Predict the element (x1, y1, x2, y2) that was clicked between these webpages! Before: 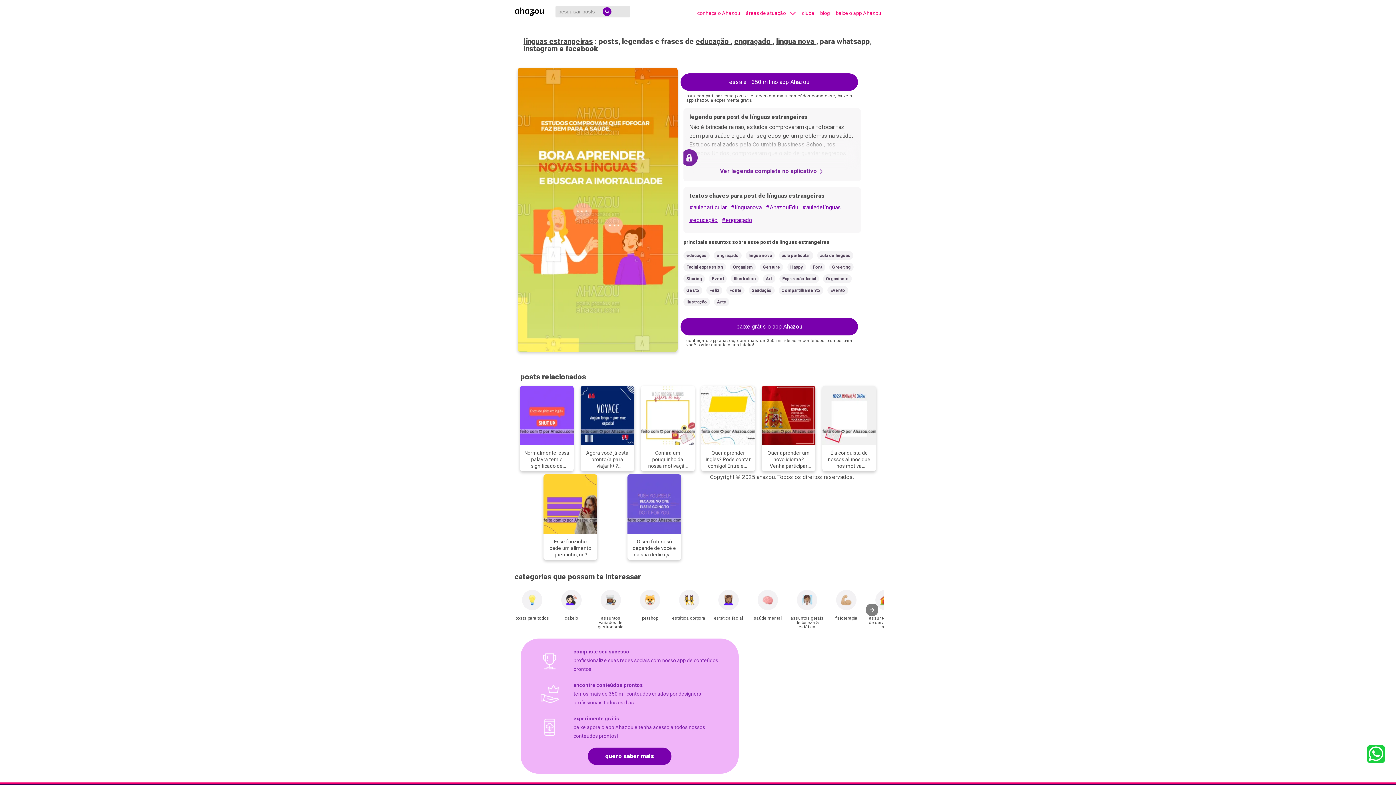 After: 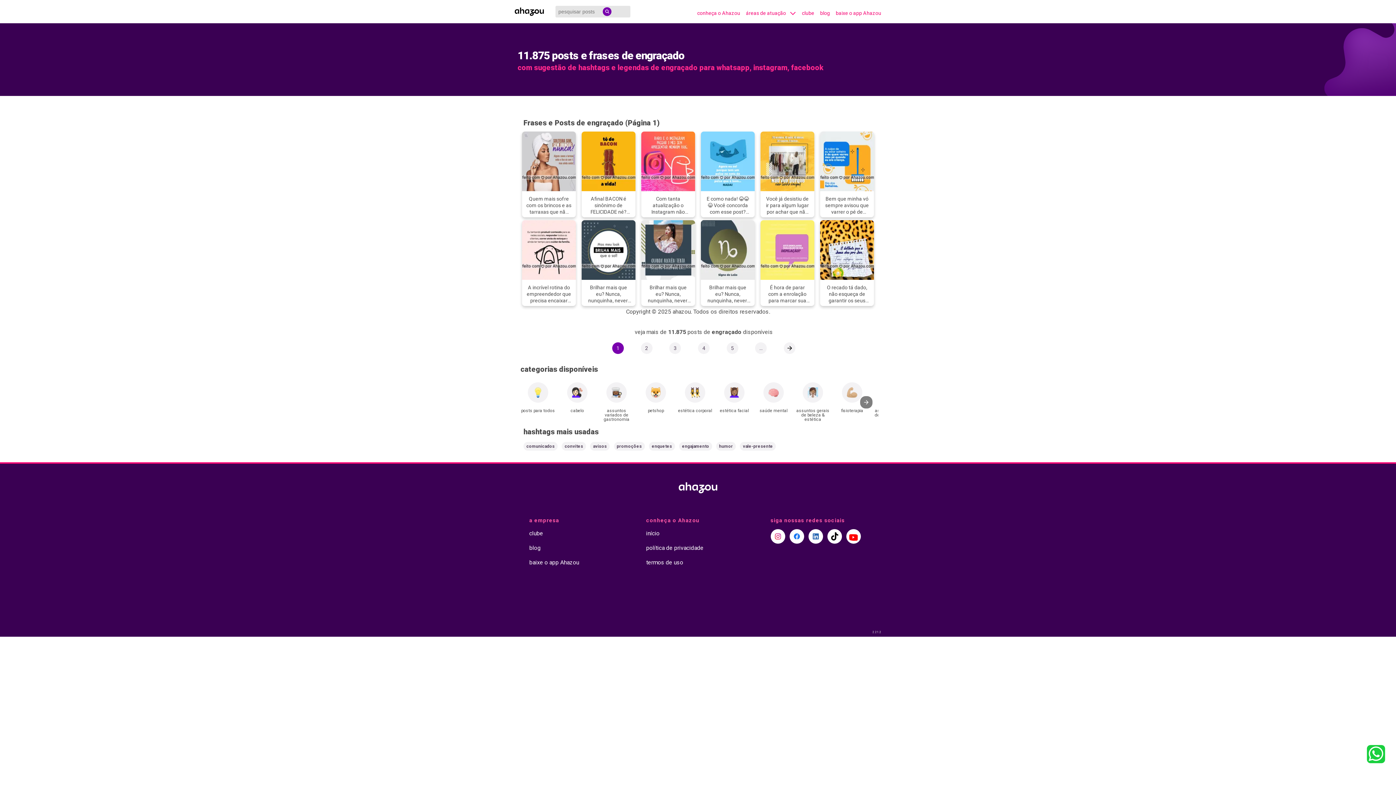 Action: label: engraçado bbox: (713, 251, 741, 260)